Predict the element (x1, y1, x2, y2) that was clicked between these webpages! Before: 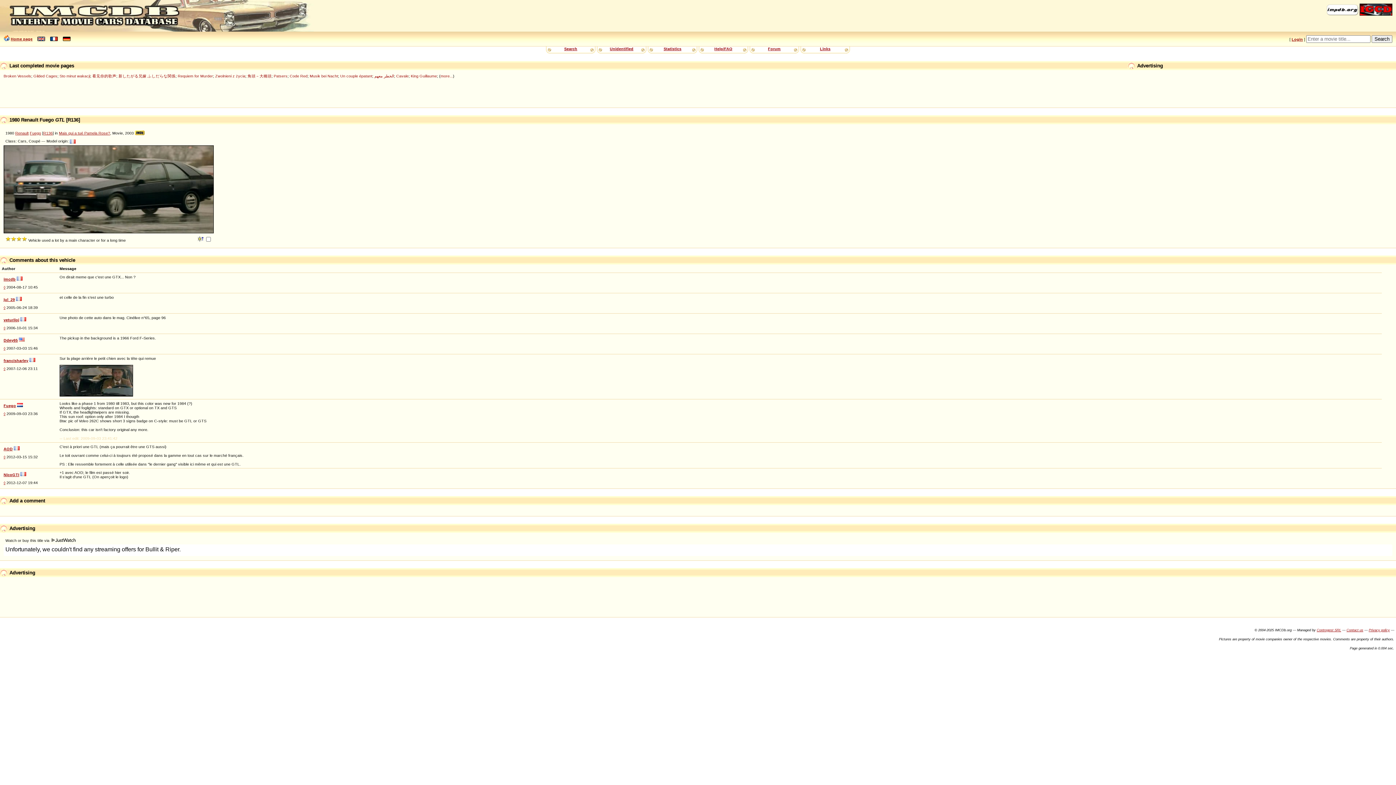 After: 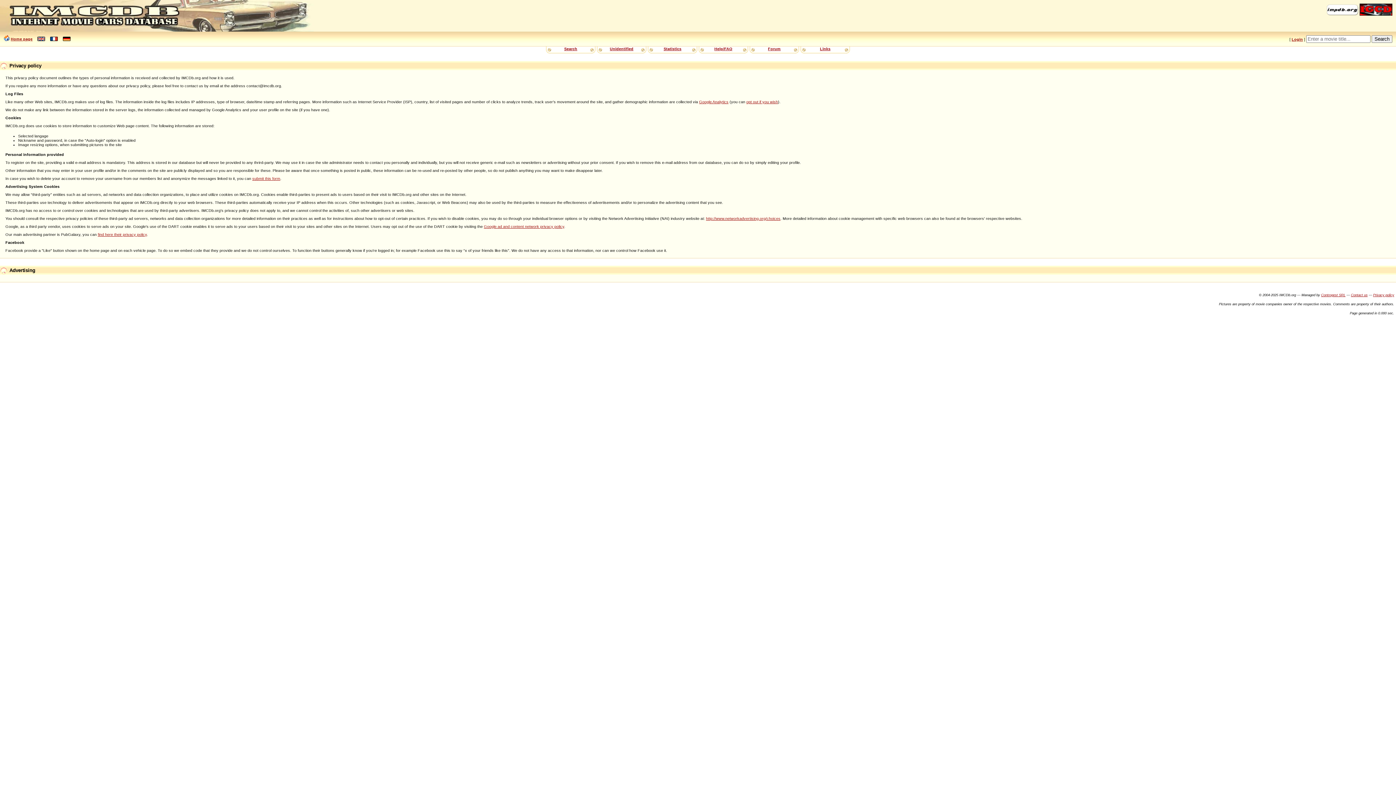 Action: label: Privacy policy bbox: (1369, 628, 1390, 632)